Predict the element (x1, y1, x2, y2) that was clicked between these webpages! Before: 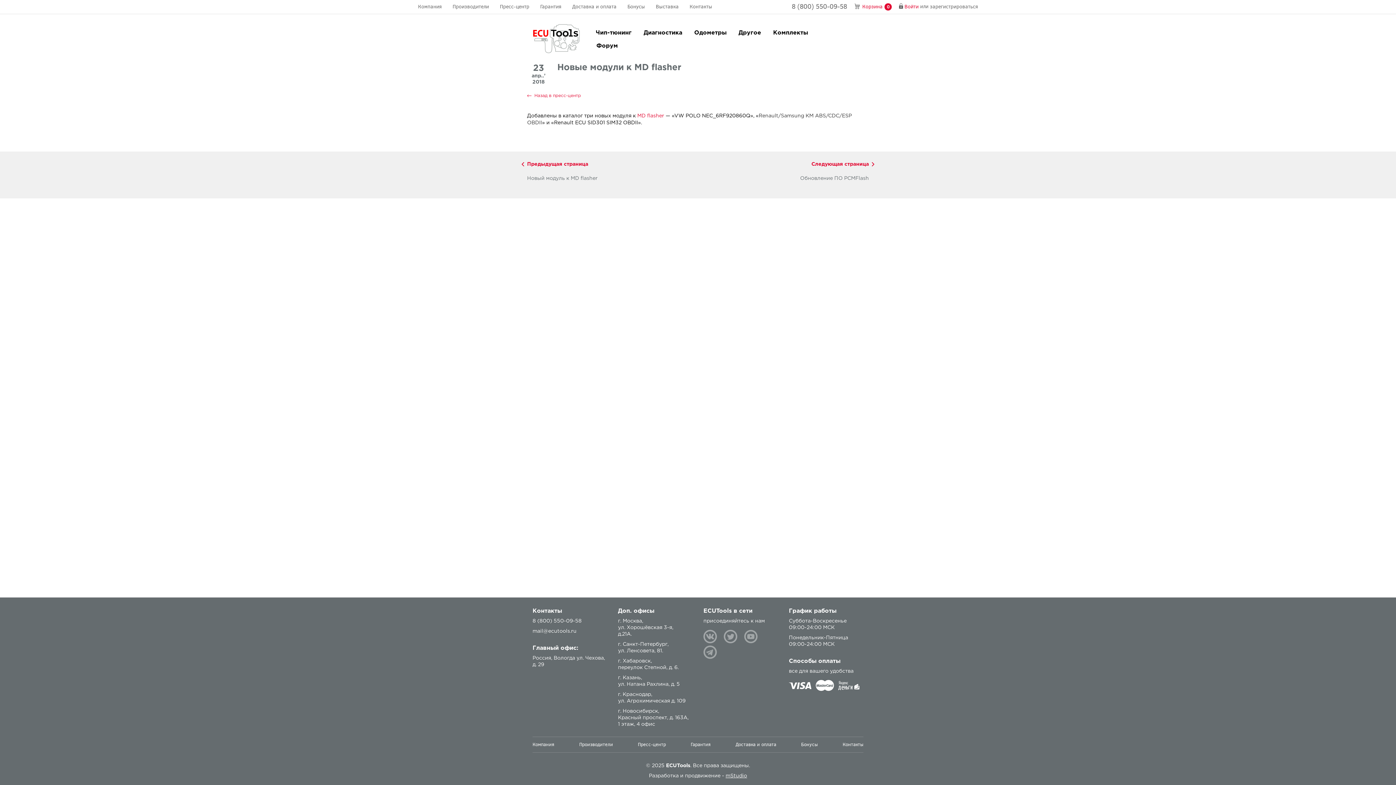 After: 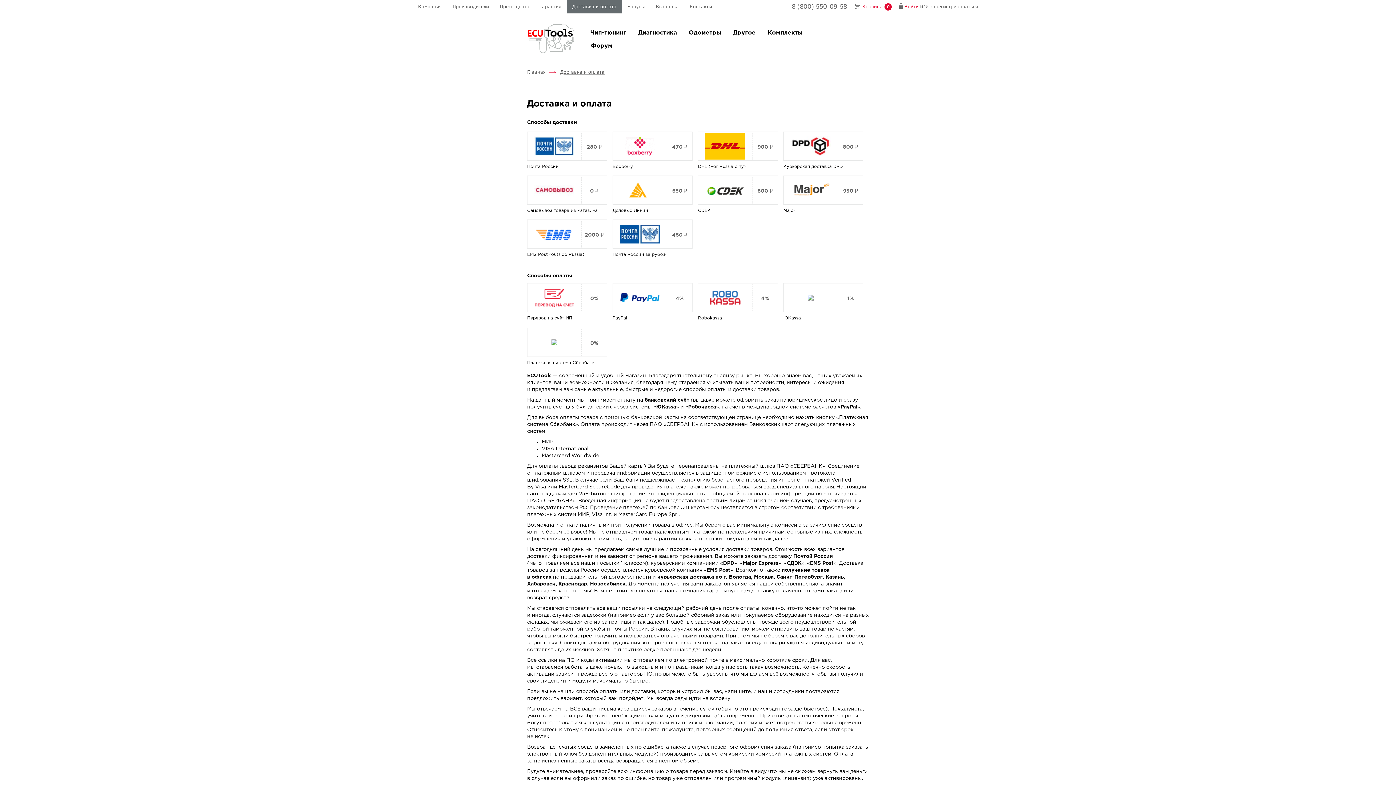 Action: bbox: (735, 737, 776, 752) label: Доставка и оплата